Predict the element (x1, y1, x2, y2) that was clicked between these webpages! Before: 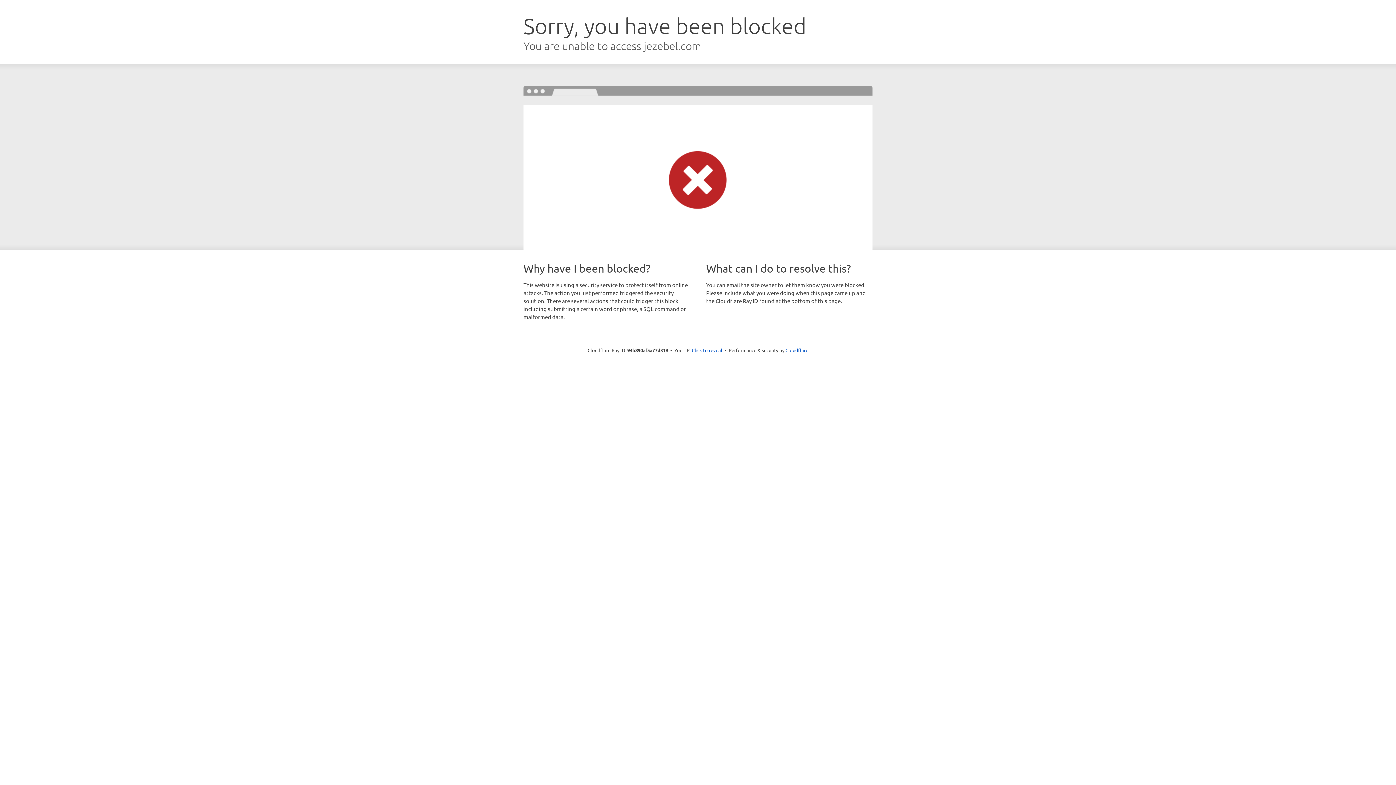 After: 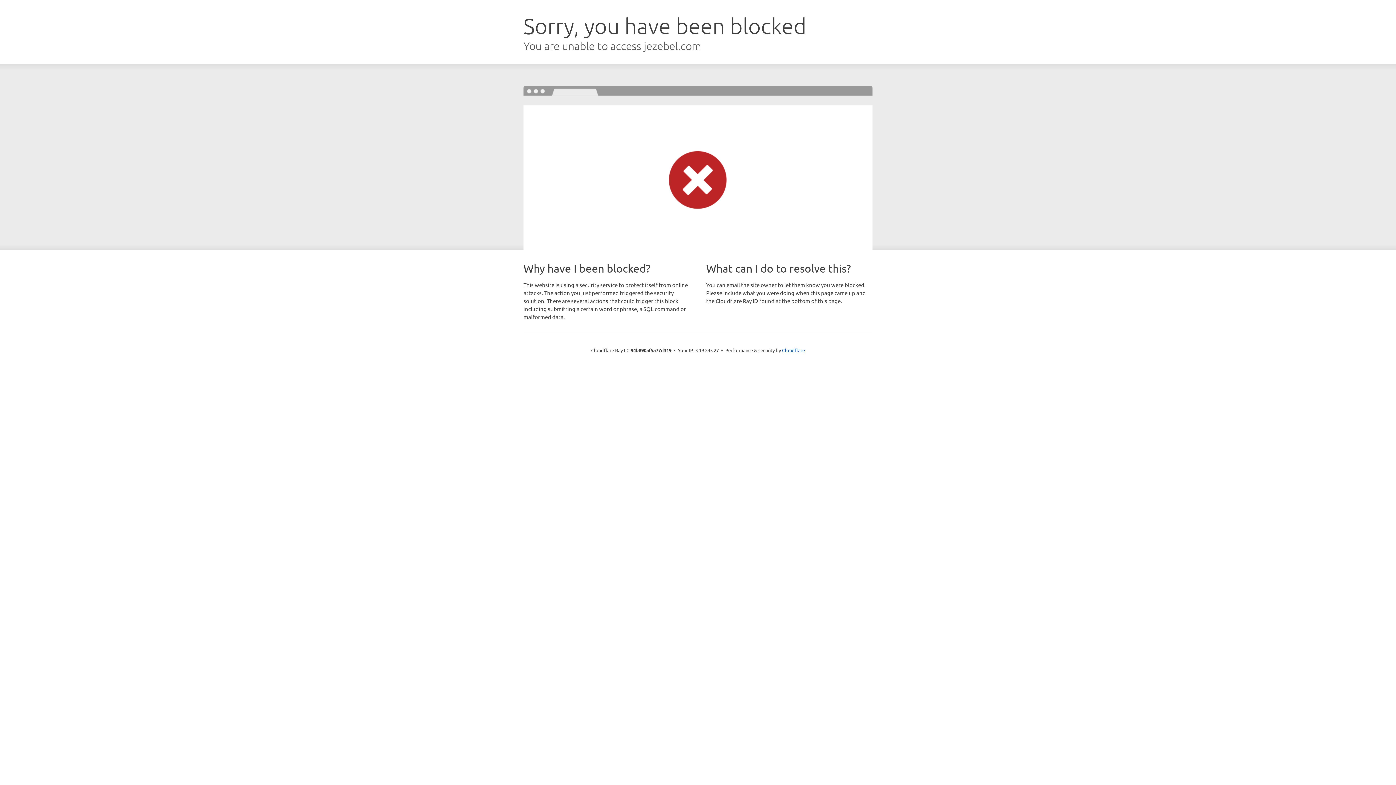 Action: label: Click to reveal bbox: (692, 346, 722, 353)